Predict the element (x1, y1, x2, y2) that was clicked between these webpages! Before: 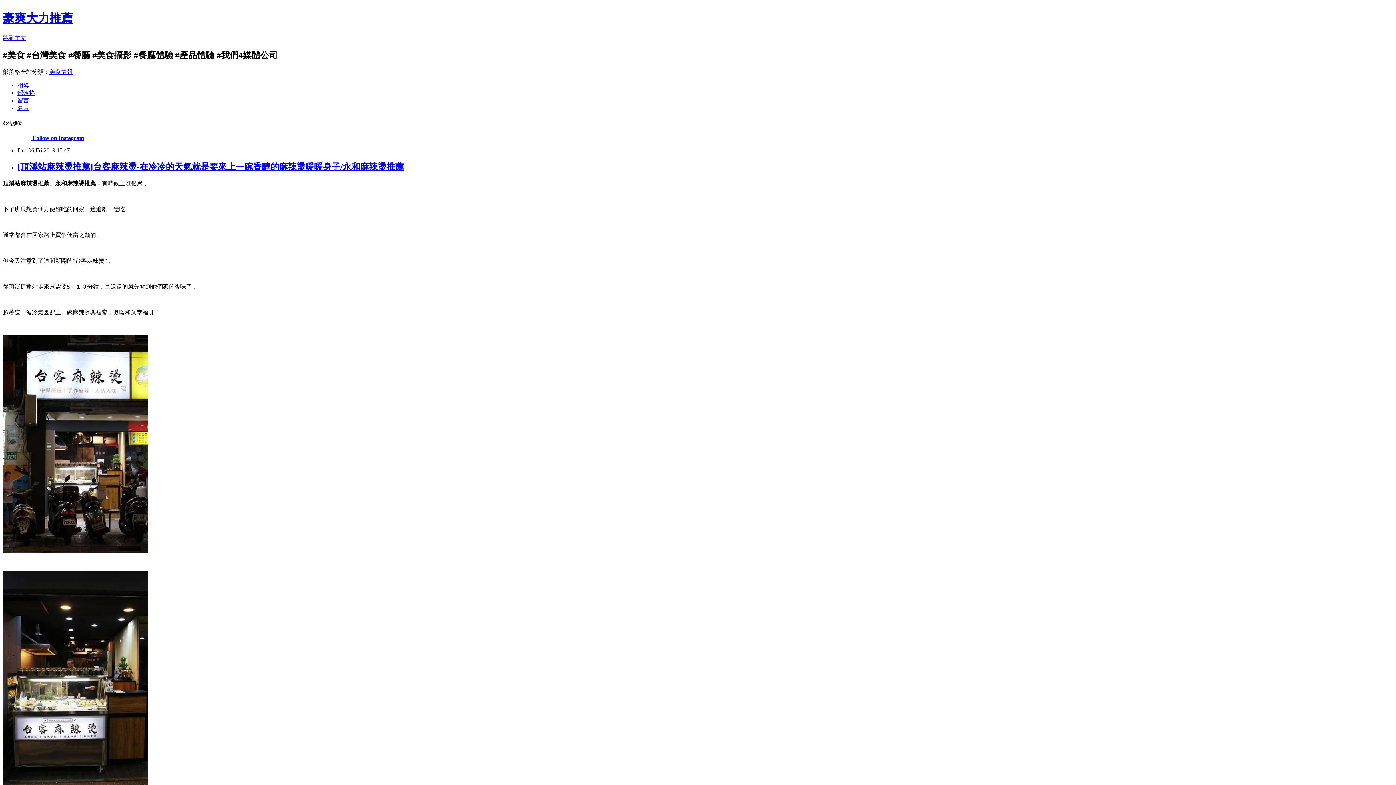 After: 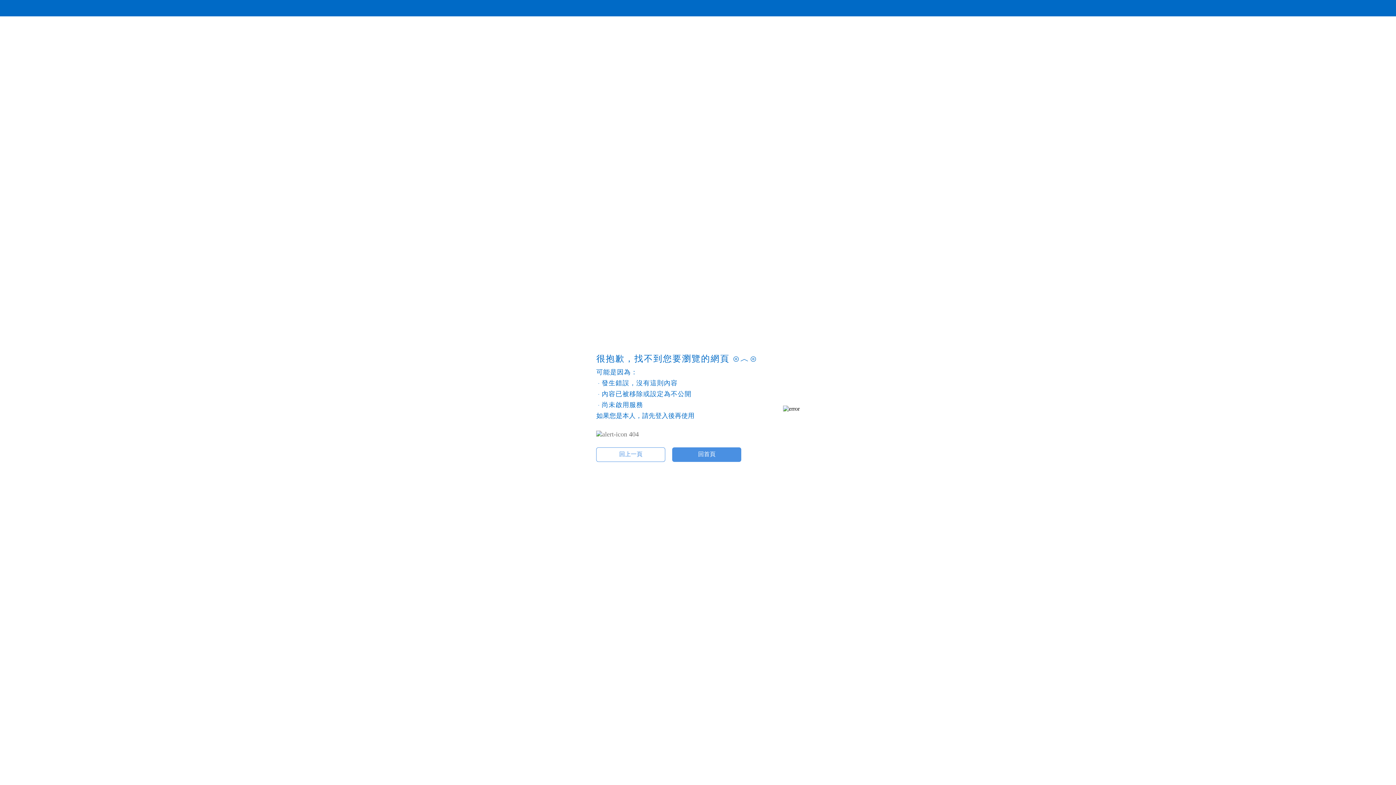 Action: bbox: (17, 82, 29, 88) label: 相簿